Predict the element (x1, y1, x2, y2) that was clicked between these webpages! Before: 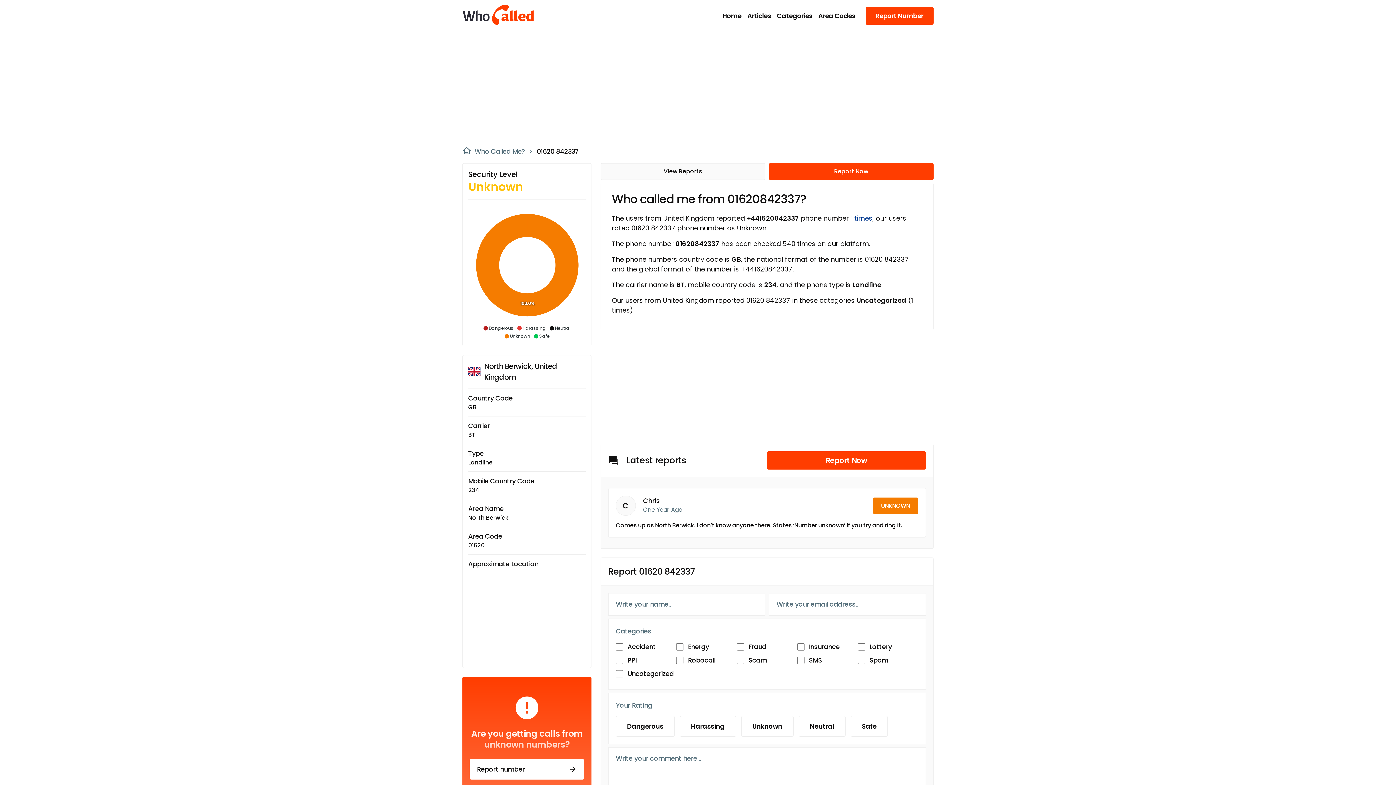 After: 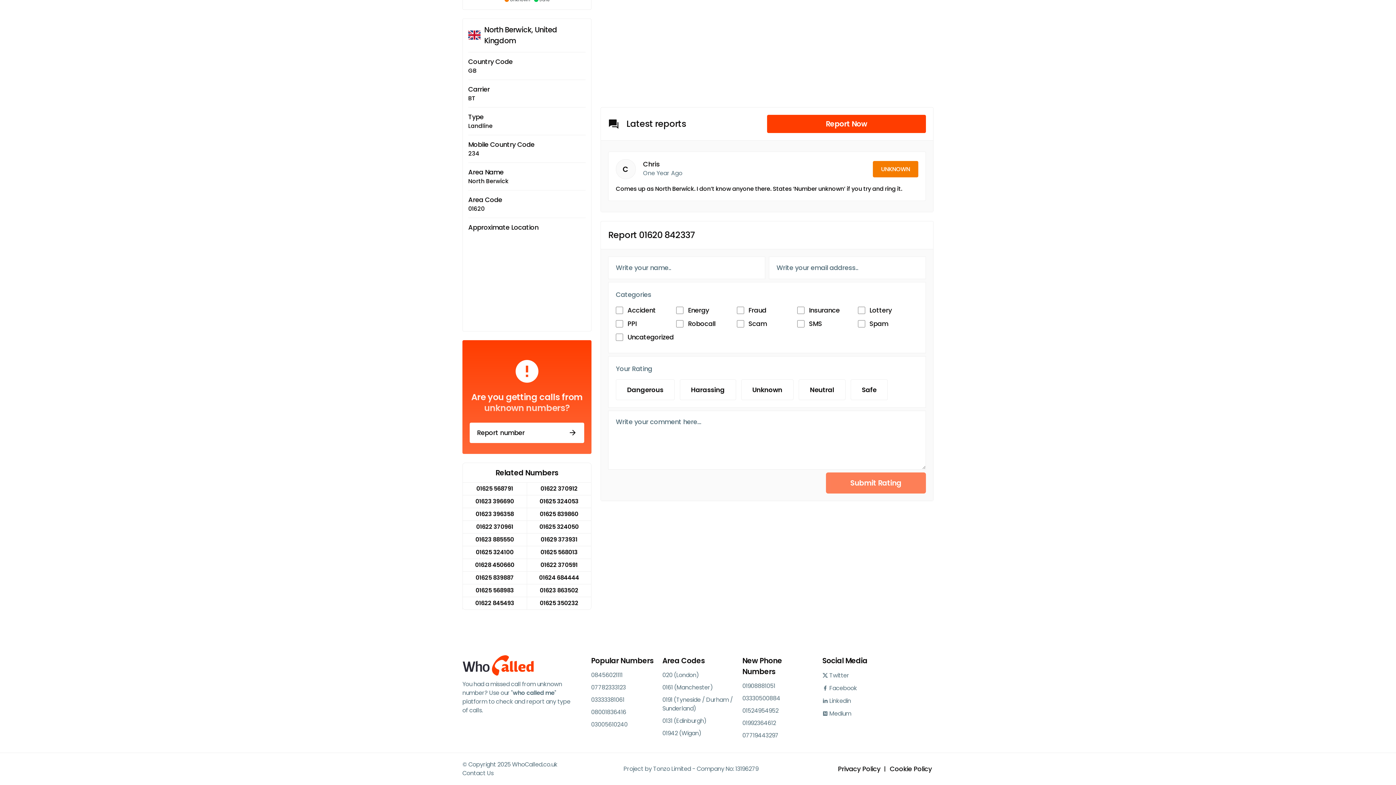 Action: label: View Reports bbox: (600, 163, 765, 180)